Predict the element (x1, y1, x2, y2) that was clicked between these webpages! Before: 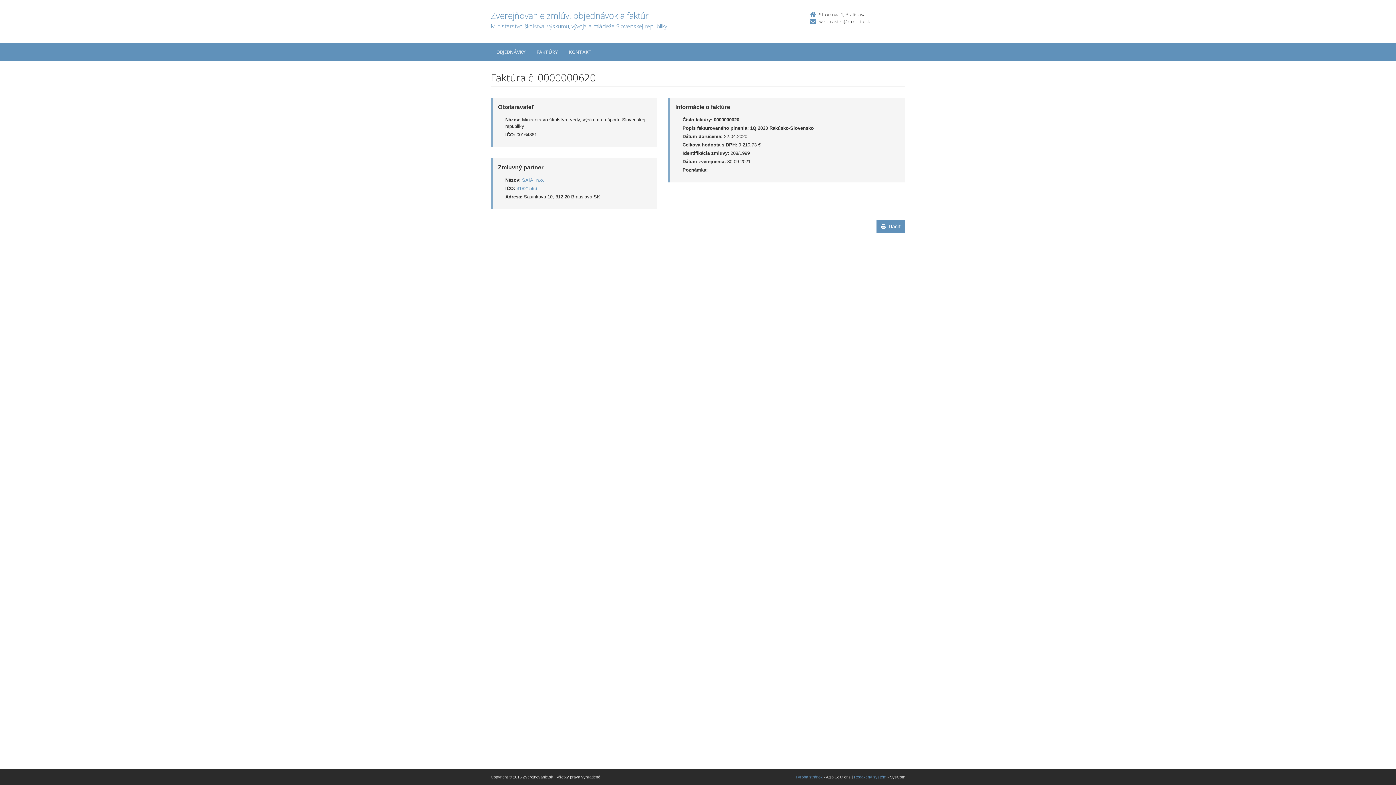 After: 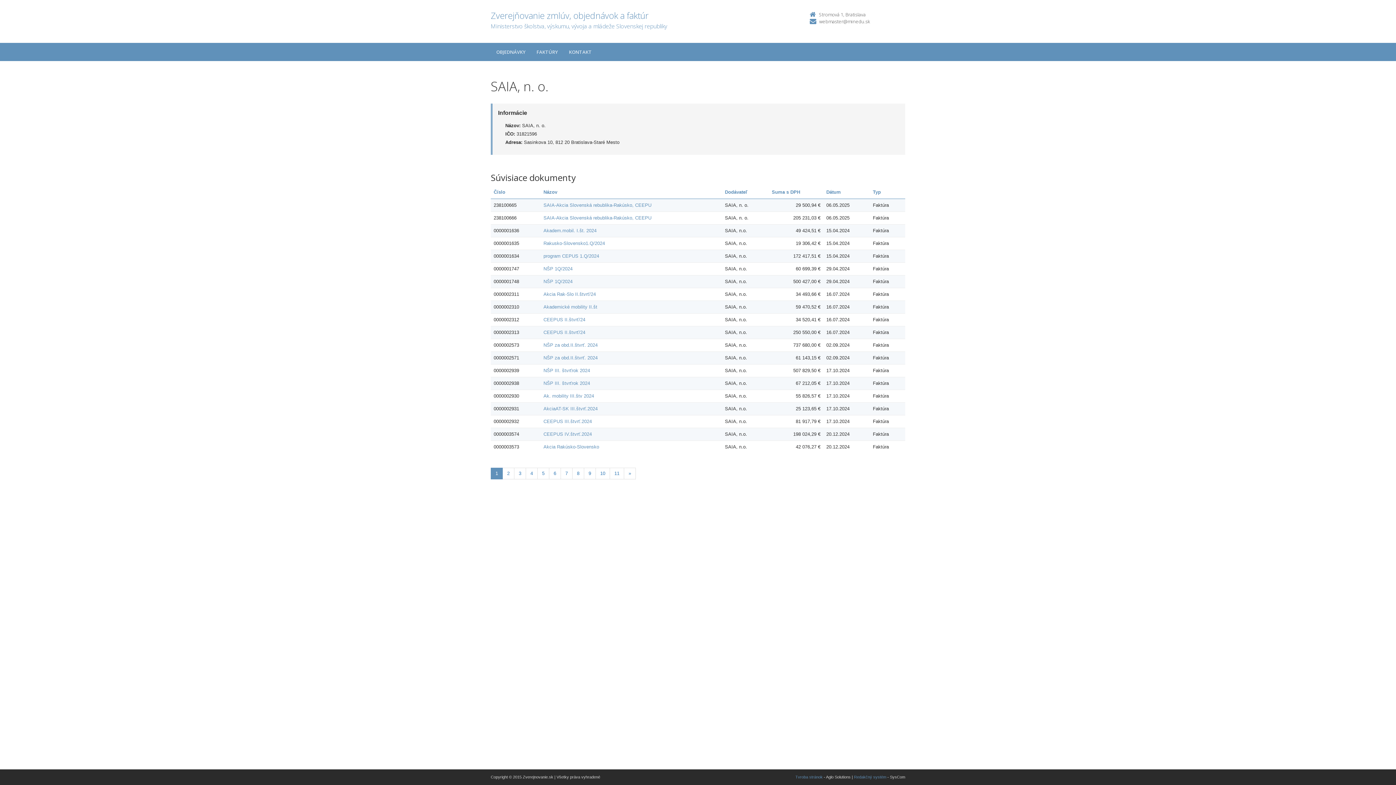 Action: bbox: (516, 185, 537, 191) label: 31821596